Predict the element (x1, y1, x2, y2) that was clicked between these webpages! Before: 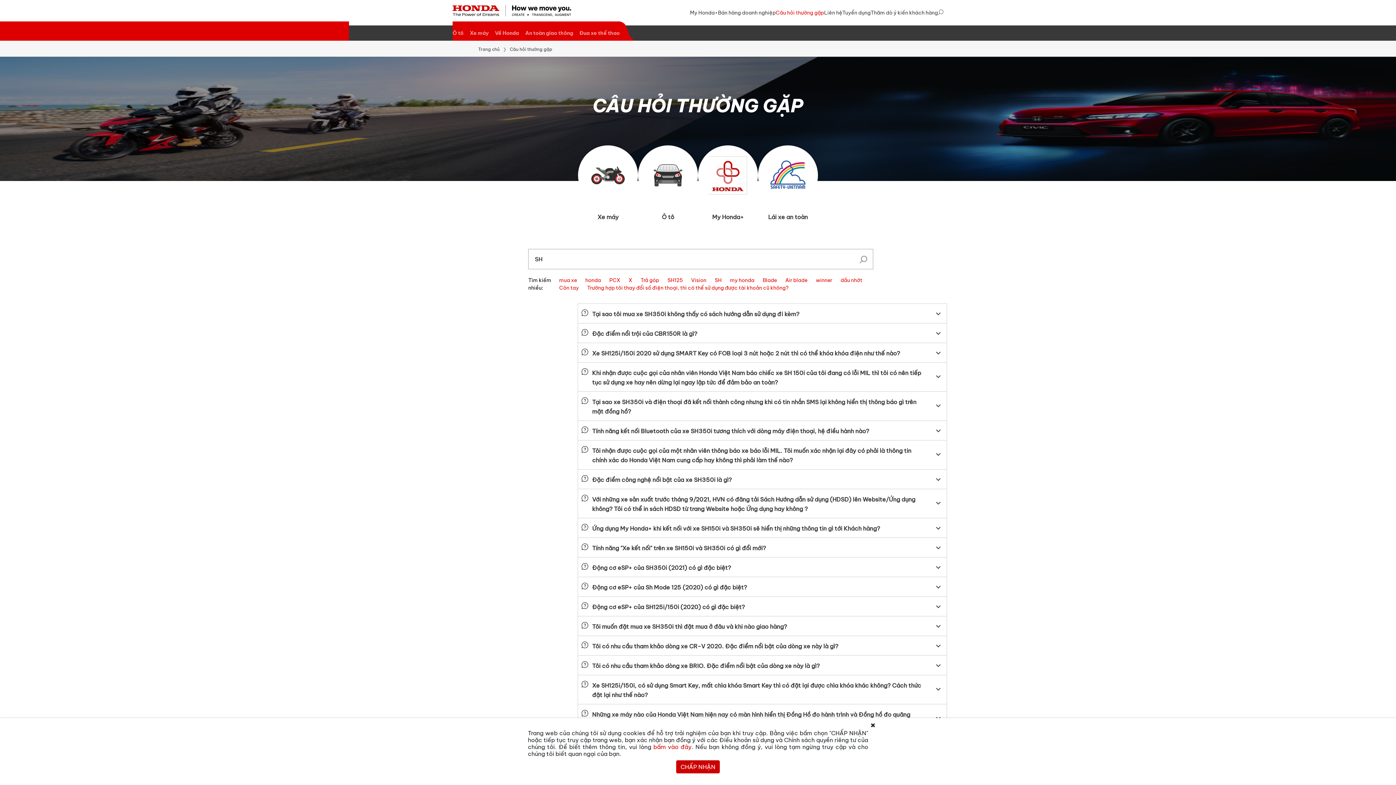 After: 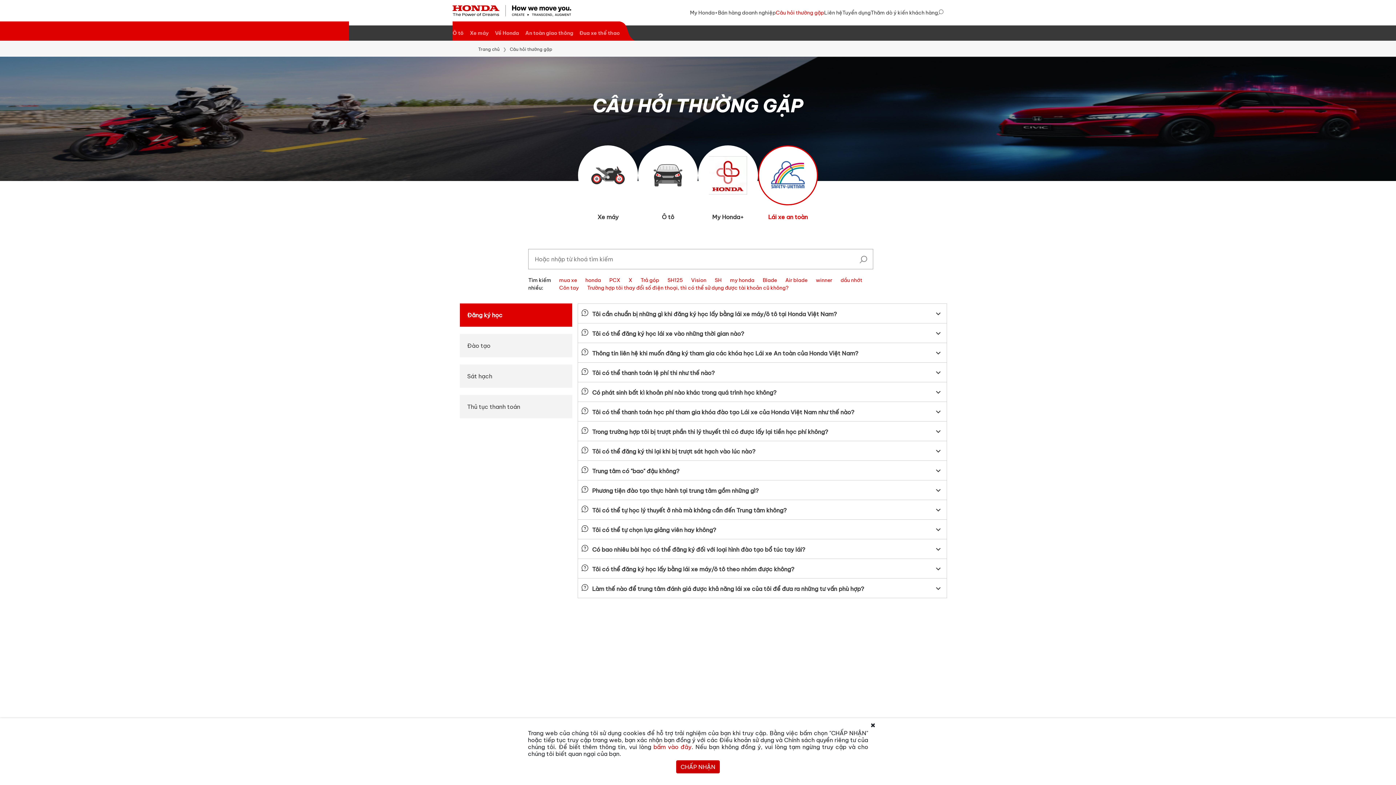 Action: label: Lái xe an toàn bbox: (758, 145, 818, 221)